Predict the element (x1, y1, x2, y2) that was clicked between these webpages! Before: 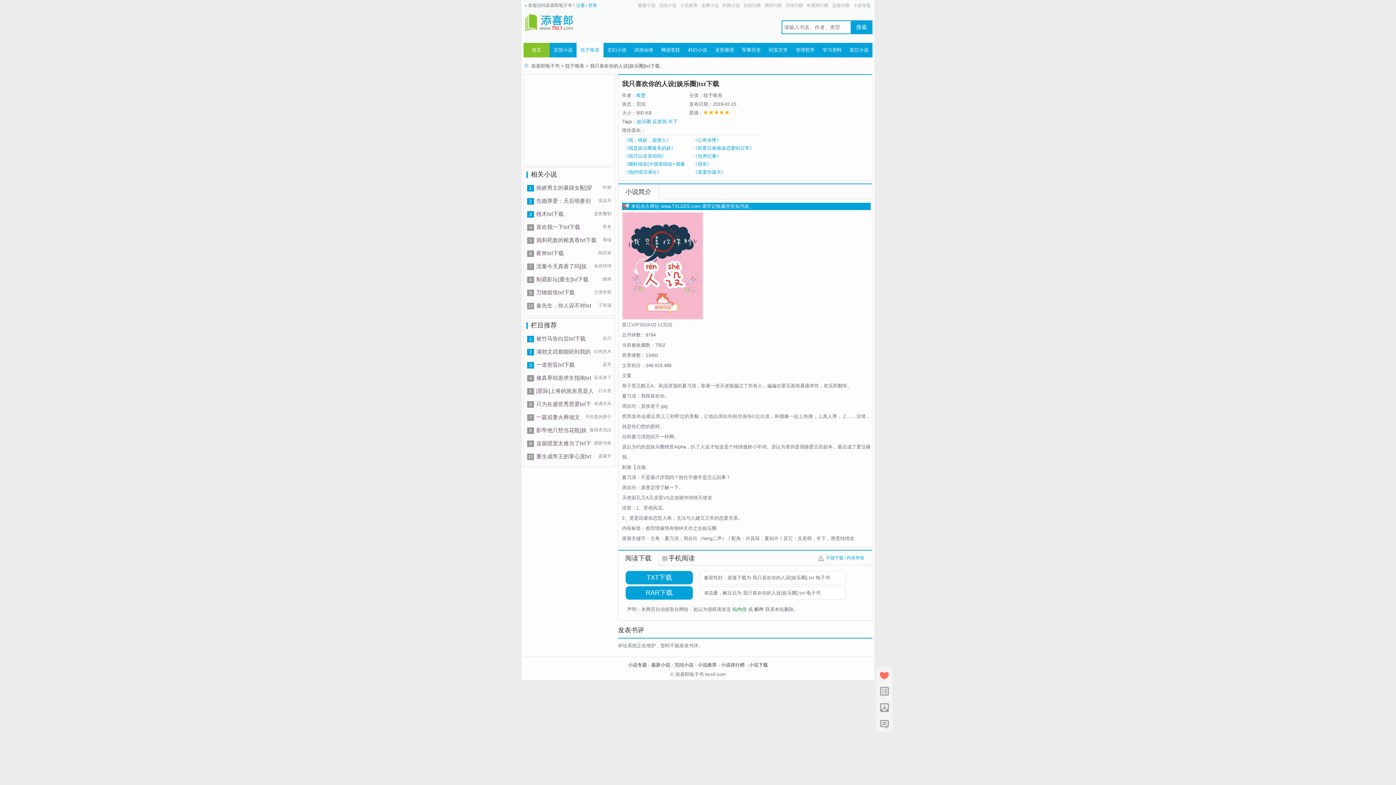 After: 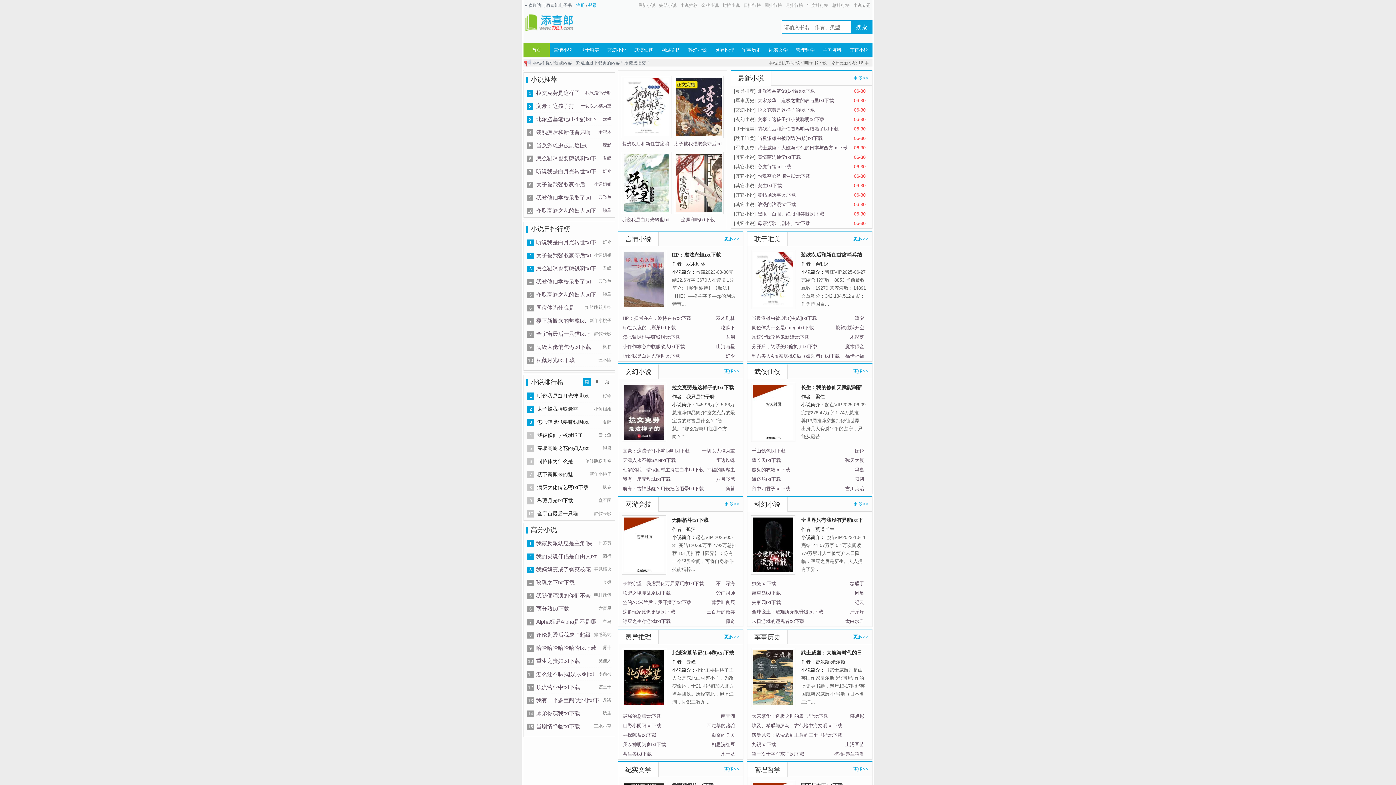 Action: bbox: (523, 42, 549, 57) label: 首页